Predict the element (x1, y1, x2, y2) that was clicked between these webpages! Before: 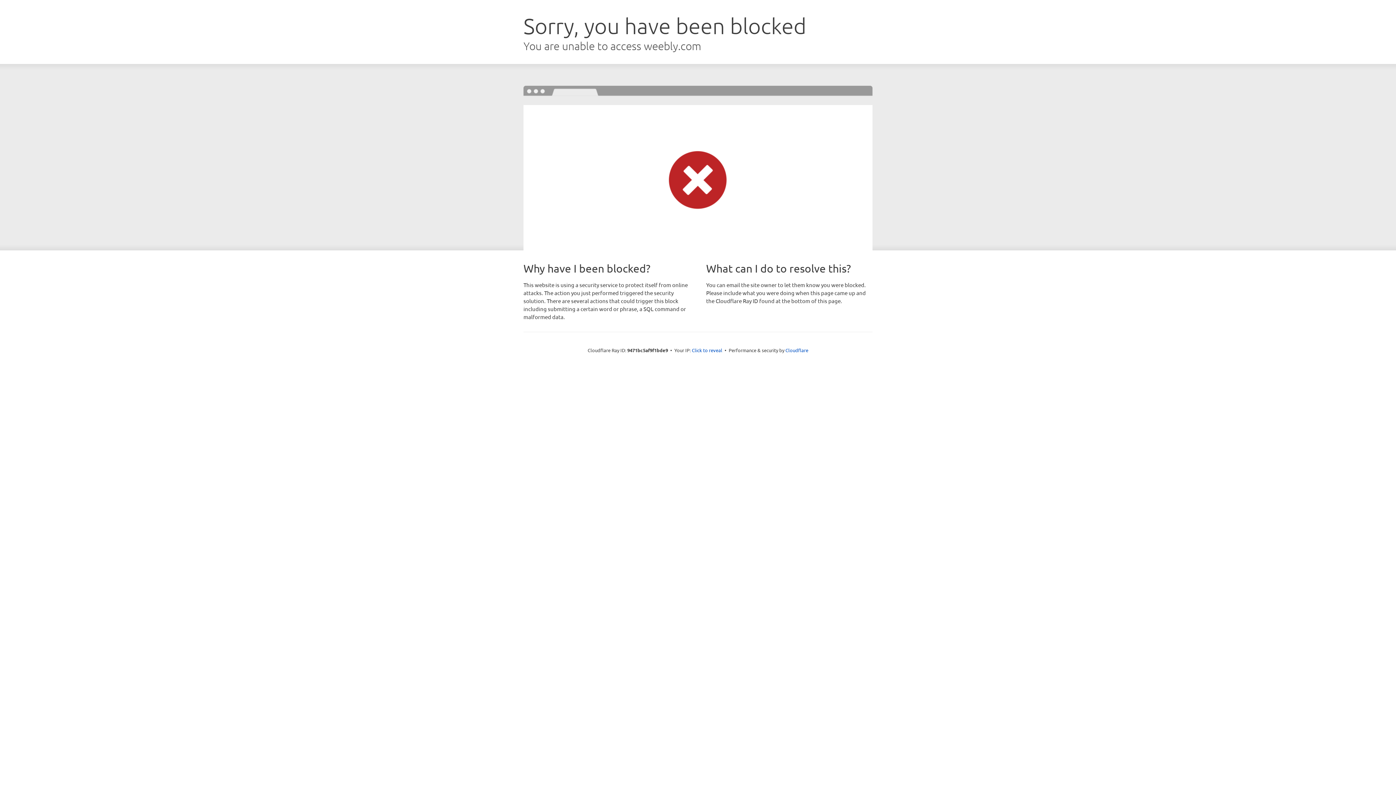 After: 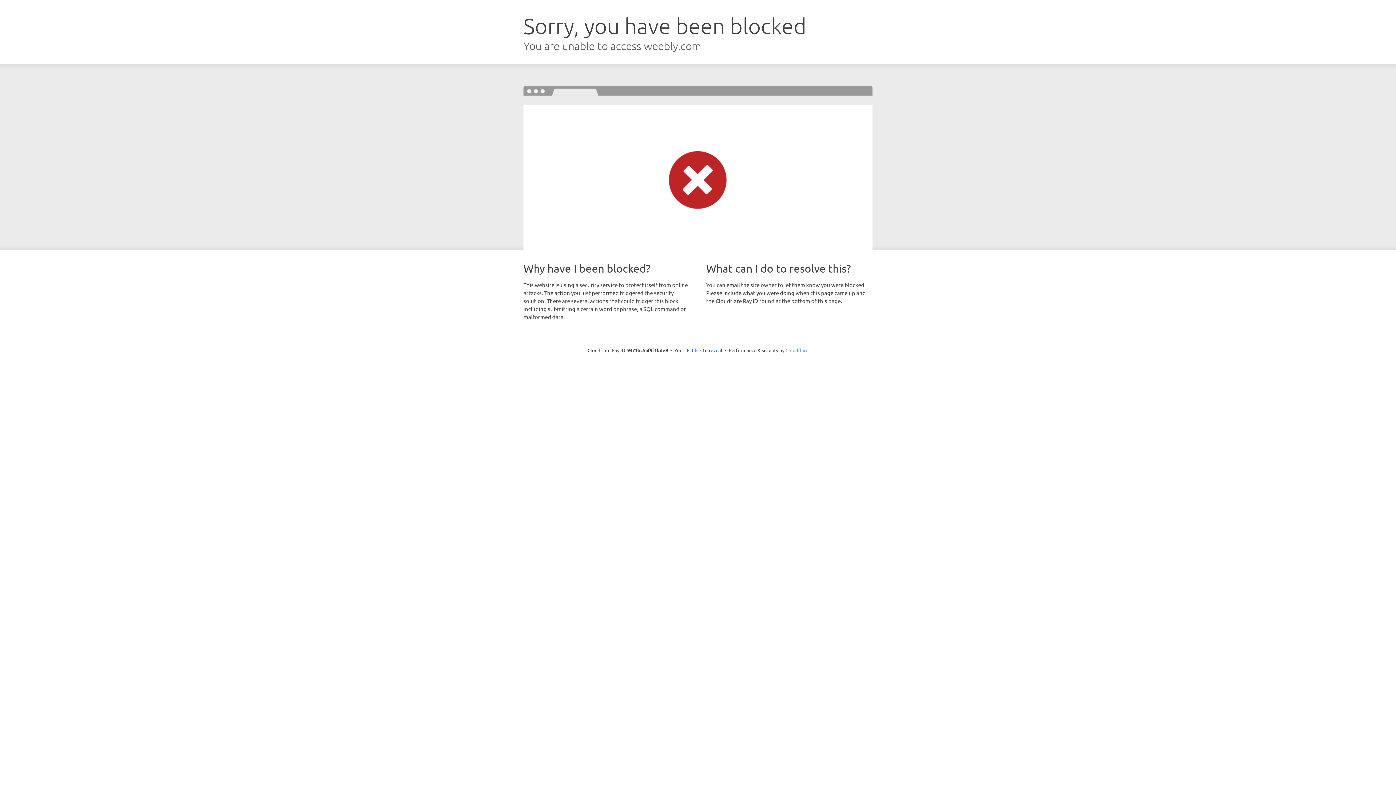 Action: label: Cloudflare bbox: (785, 347, 808, 353)